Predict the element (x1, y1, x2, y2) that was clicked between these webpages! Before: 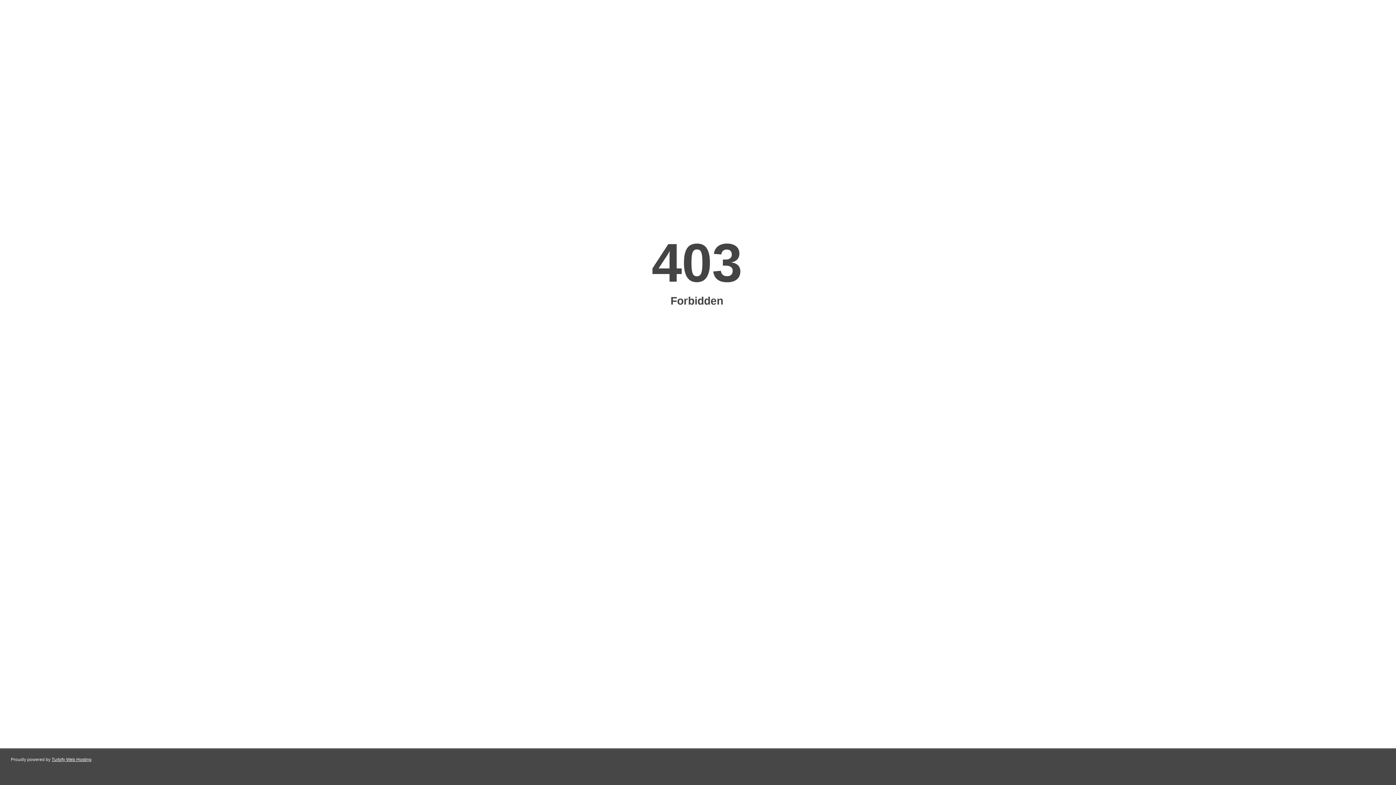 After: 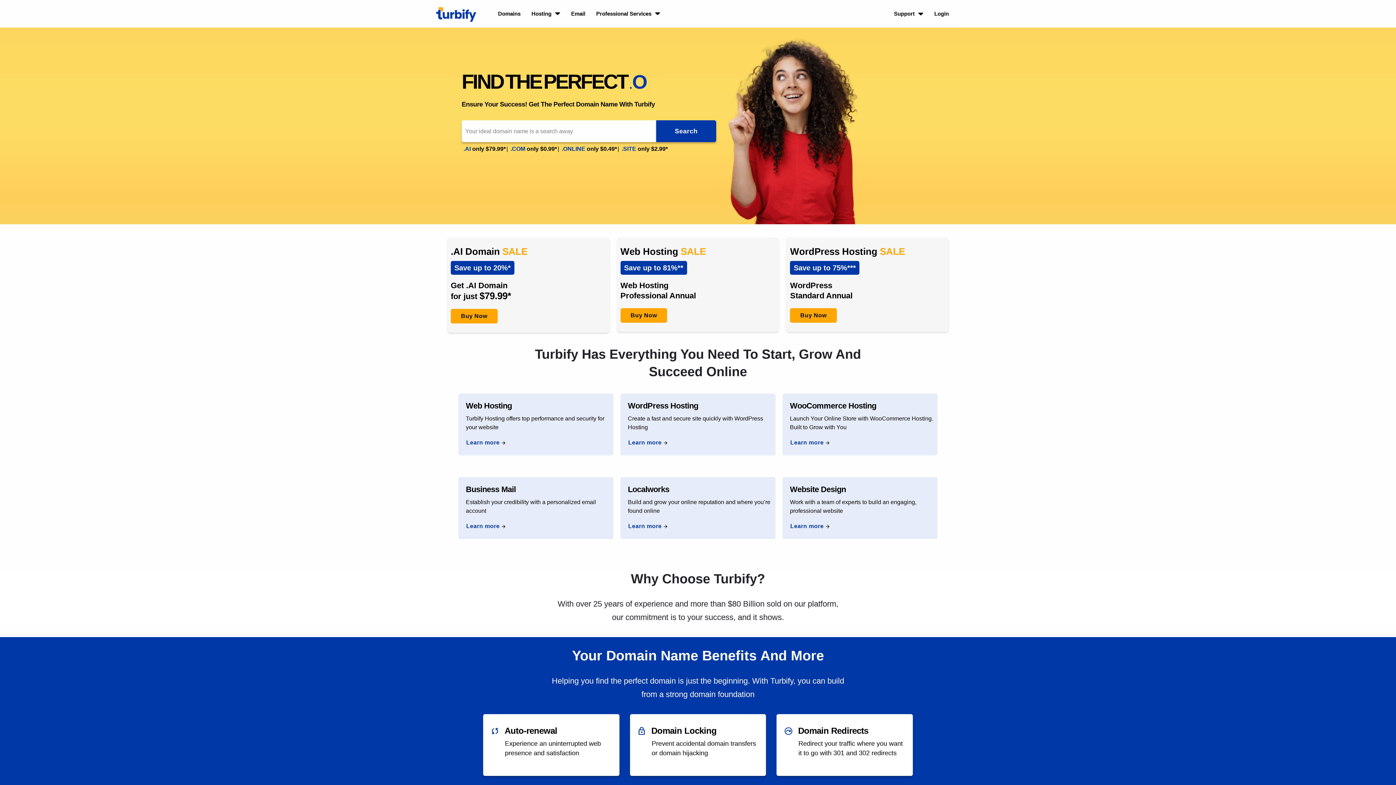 Action: label: Turbify Web Hosting bbox: (51, 757, 91, 762)